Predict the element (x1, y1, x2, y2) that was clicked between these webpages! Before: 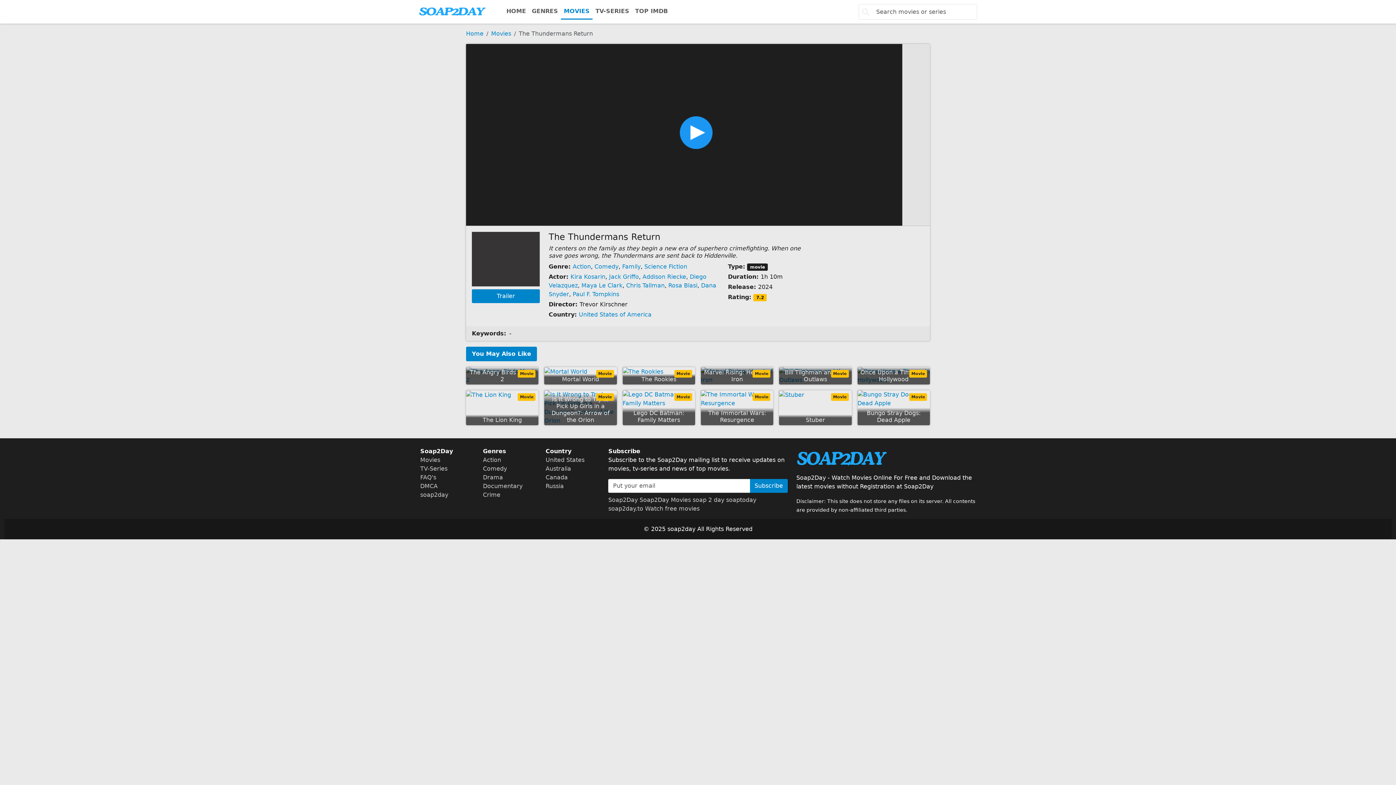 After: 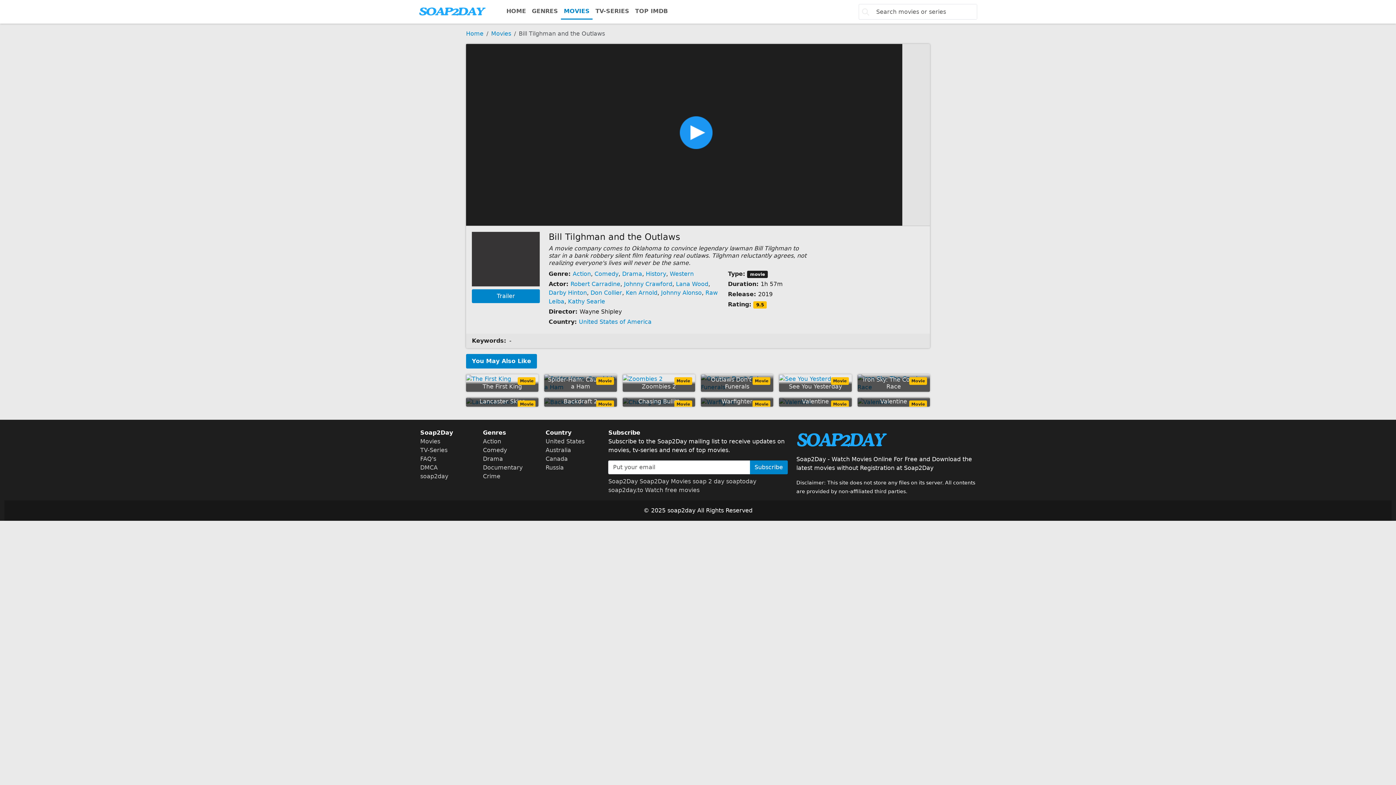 Action: label: Bill Tilghman and the Outlaws
Movie bbox: (779, 367, 851, 384)